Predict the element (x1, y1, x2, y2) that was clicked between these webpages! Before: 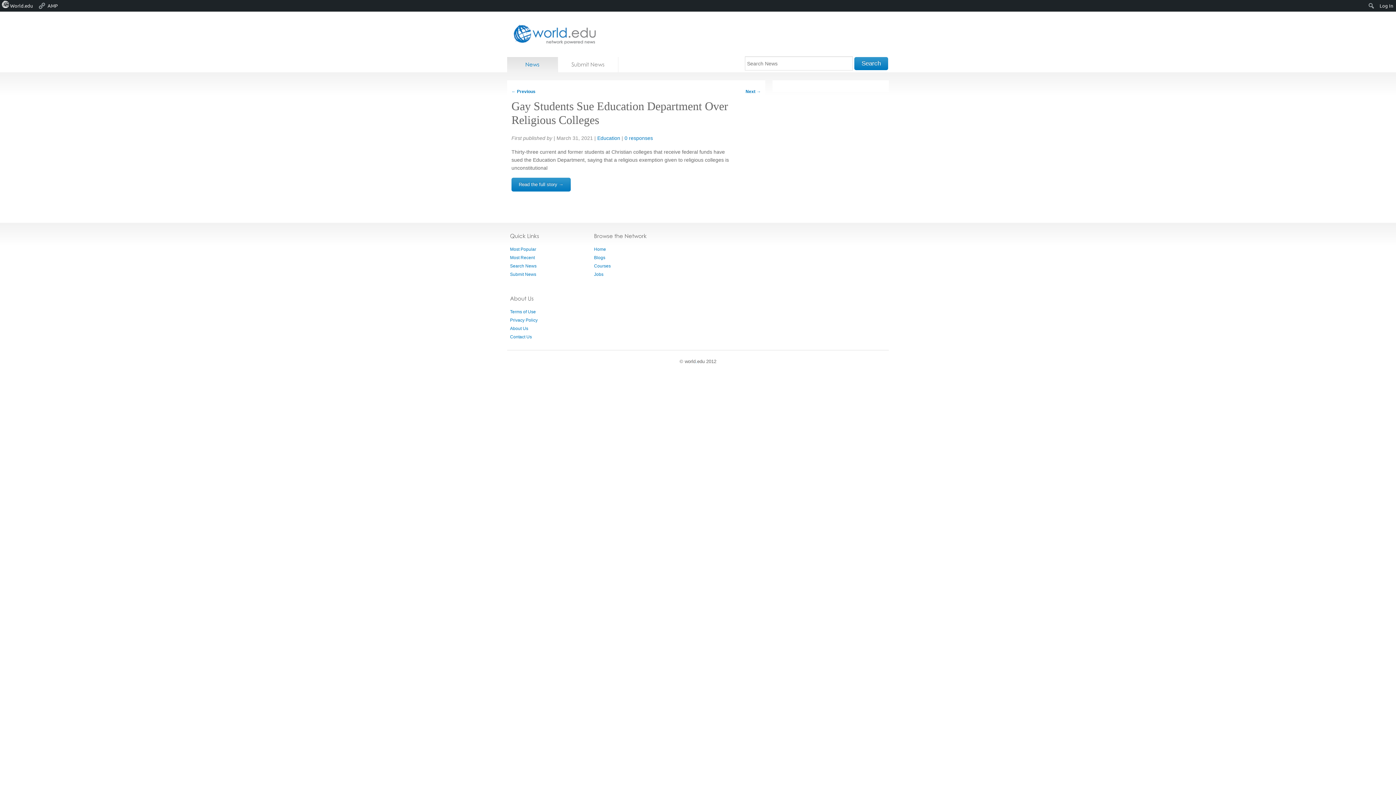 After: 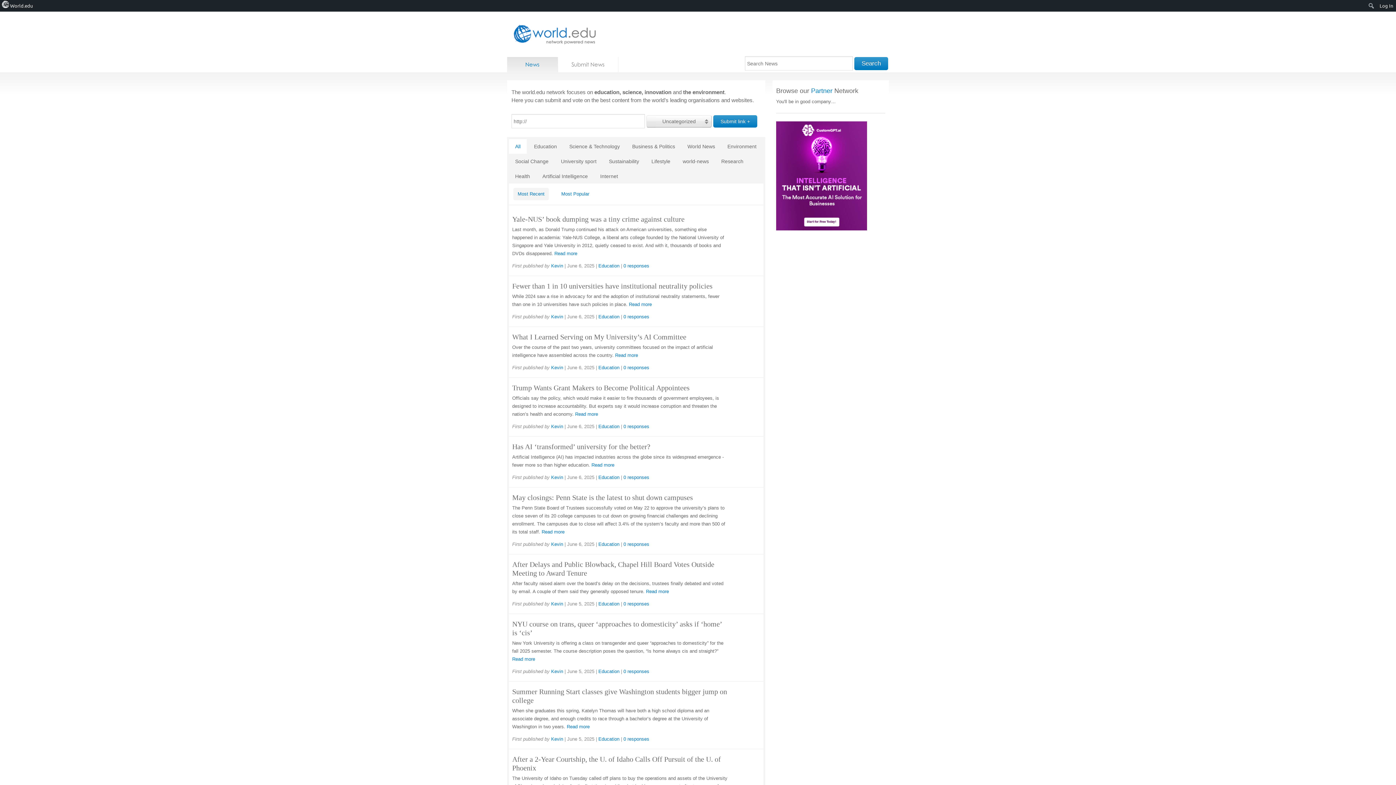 Action: label: Most Popular bbox: (510, 246, 536, 252)